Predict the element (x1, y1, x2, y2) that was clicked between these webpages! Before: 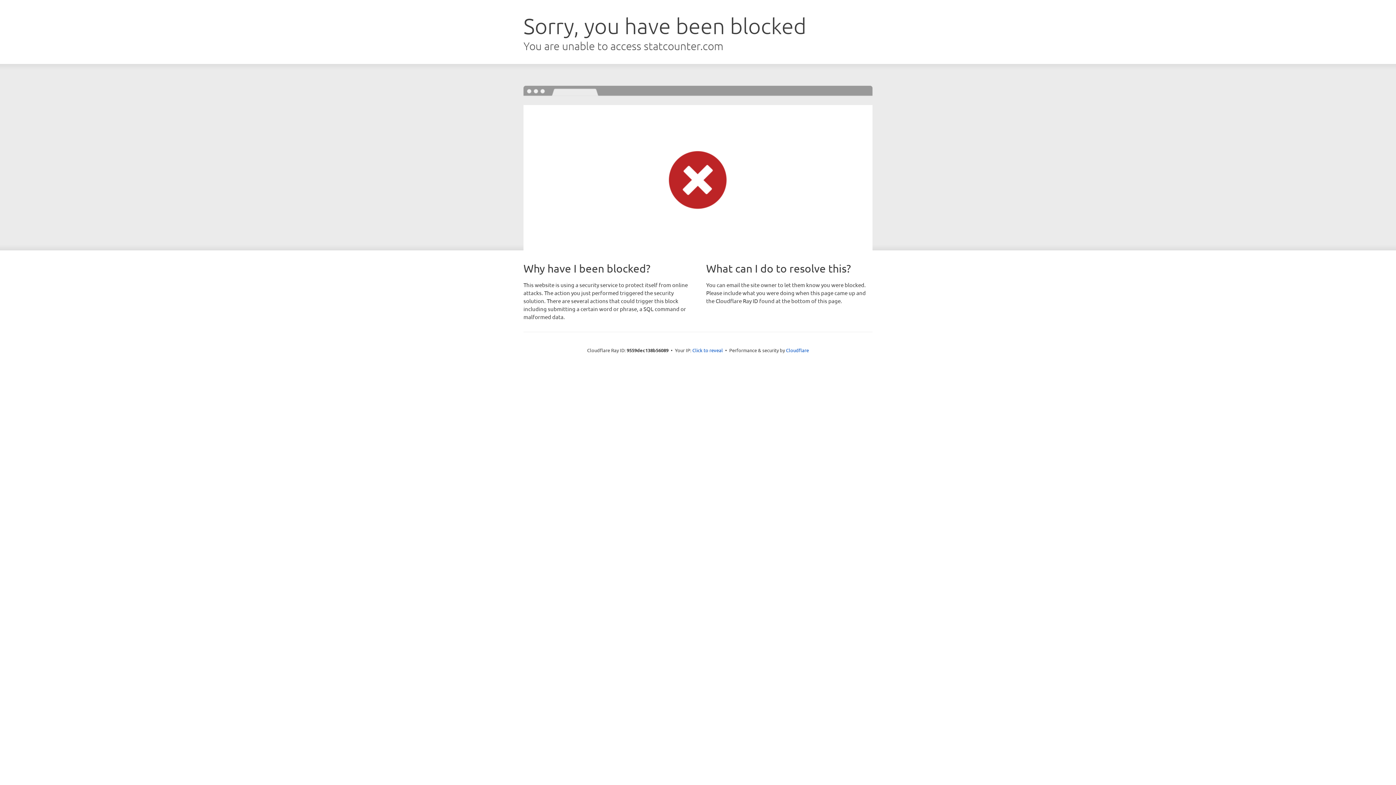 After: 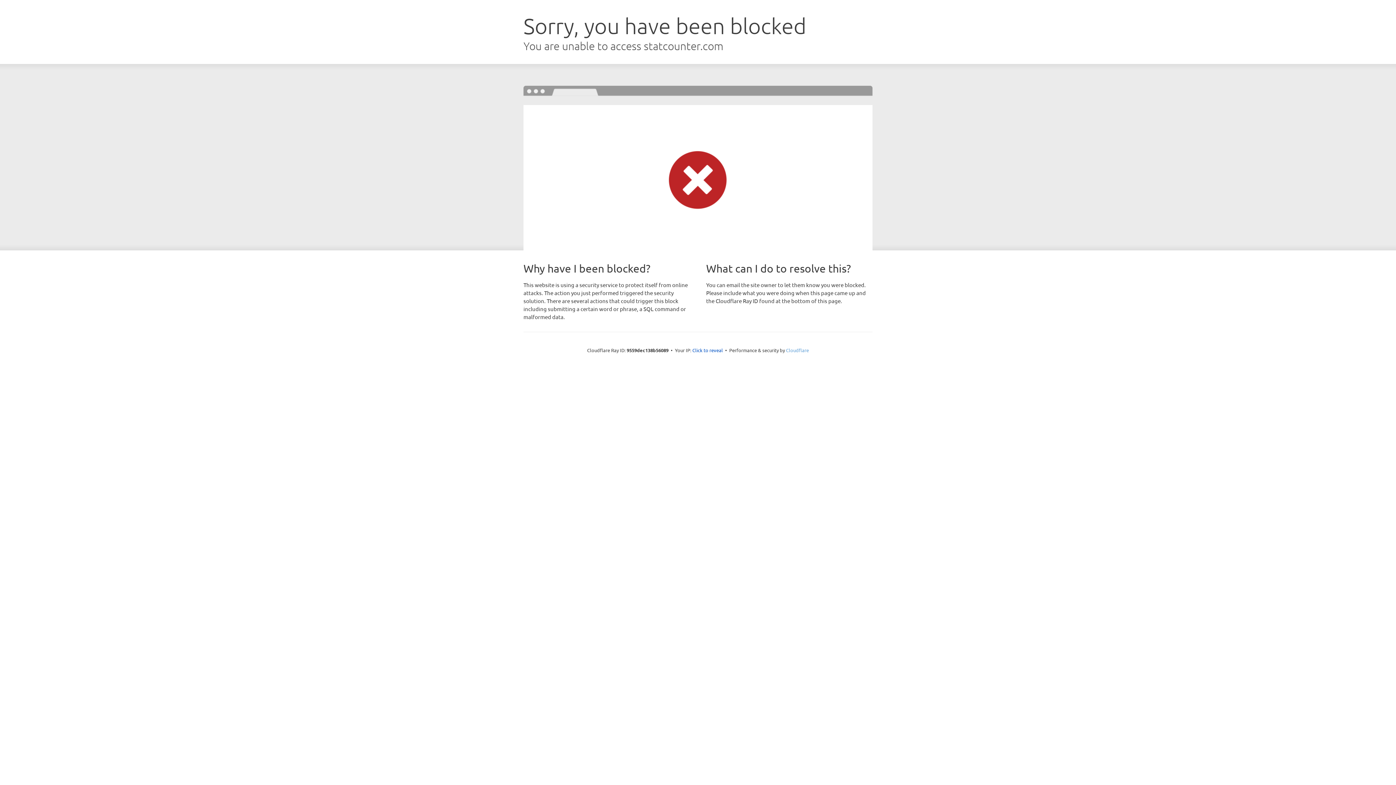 Action: label: Cloudflare bbox: (786, 347, 809, 353)